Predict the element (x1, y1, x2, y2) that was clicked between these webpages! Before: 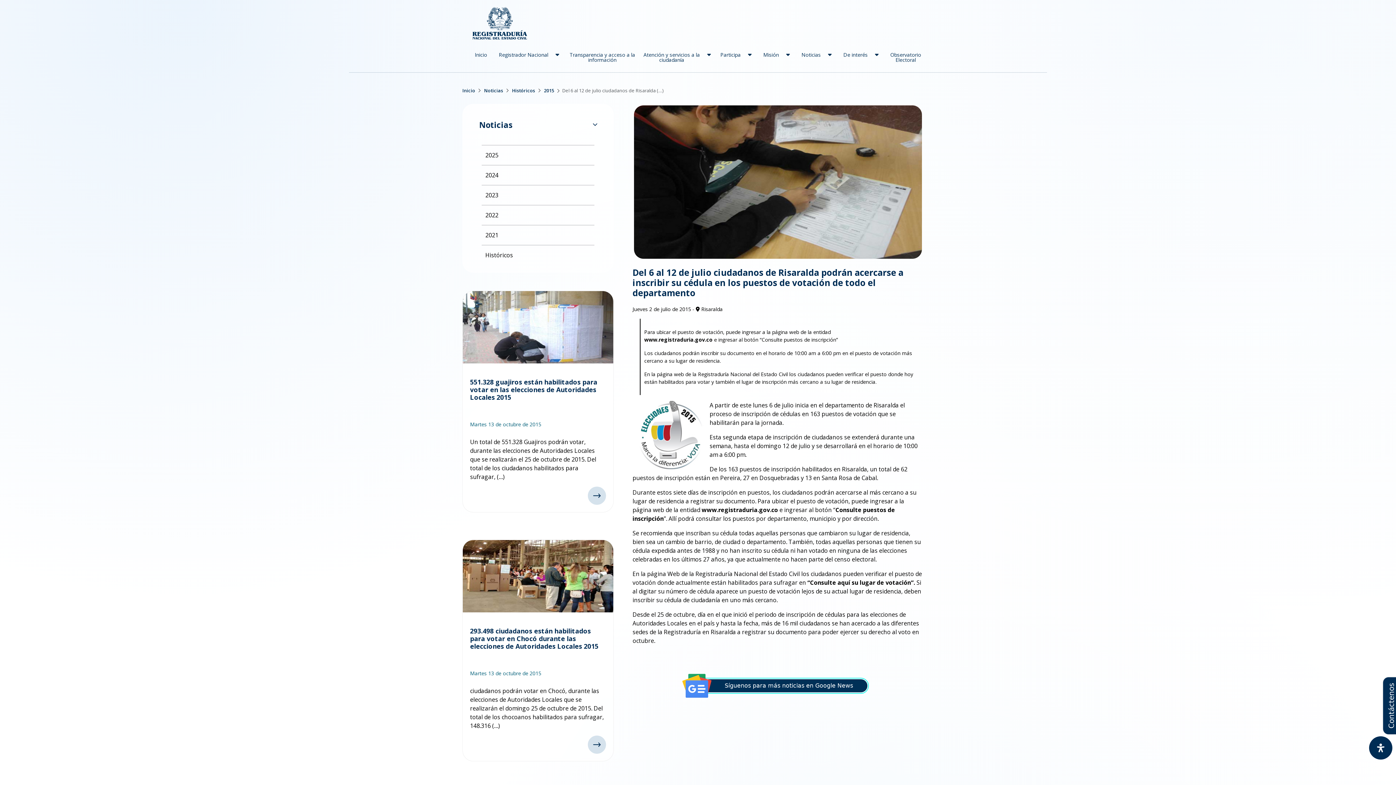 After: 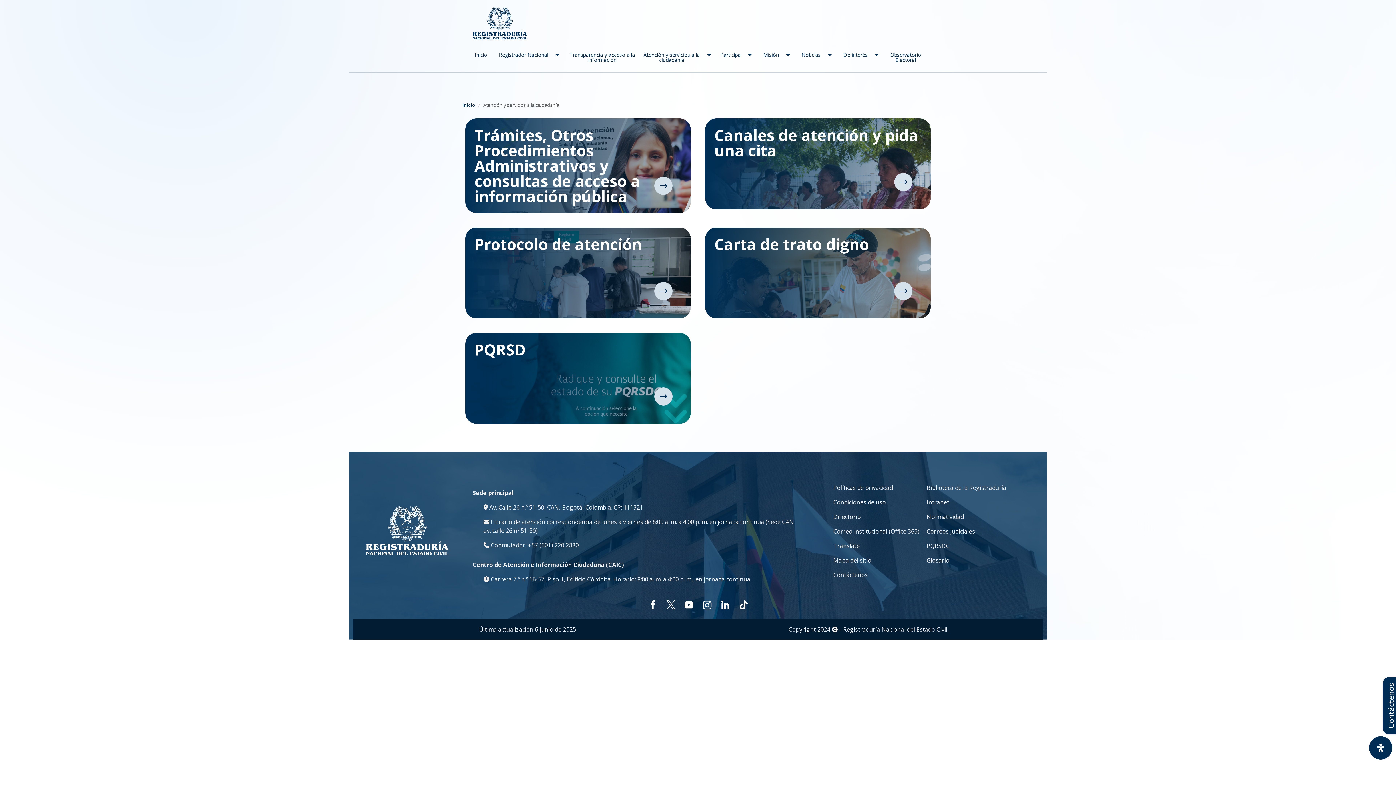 Action: bbox: (639, 48, 703, 66) label: Atención y servicios a la ciudadanía